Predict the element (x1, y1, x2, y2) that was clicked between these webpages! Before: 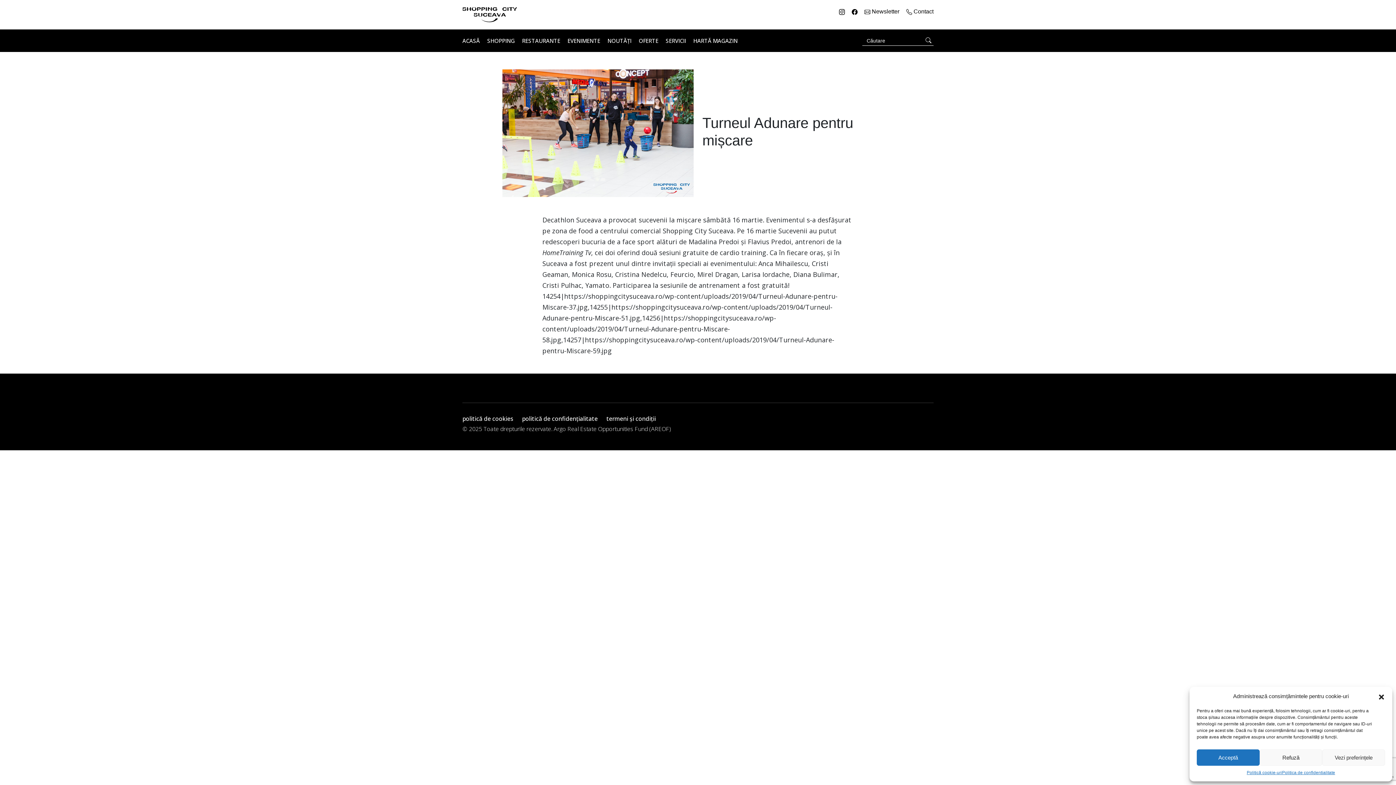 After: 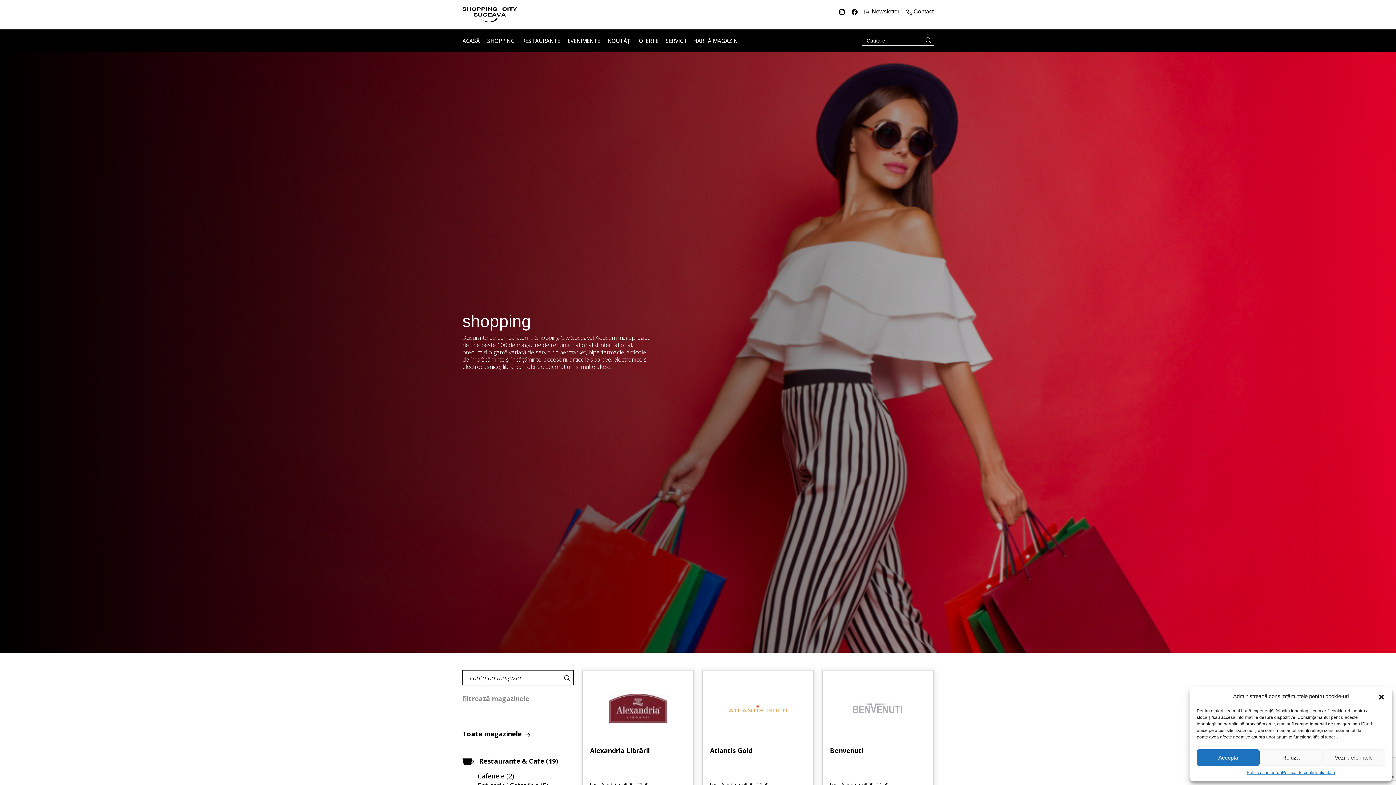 Action: label: SHOPPING bbox: (487, 29, 522, 52)